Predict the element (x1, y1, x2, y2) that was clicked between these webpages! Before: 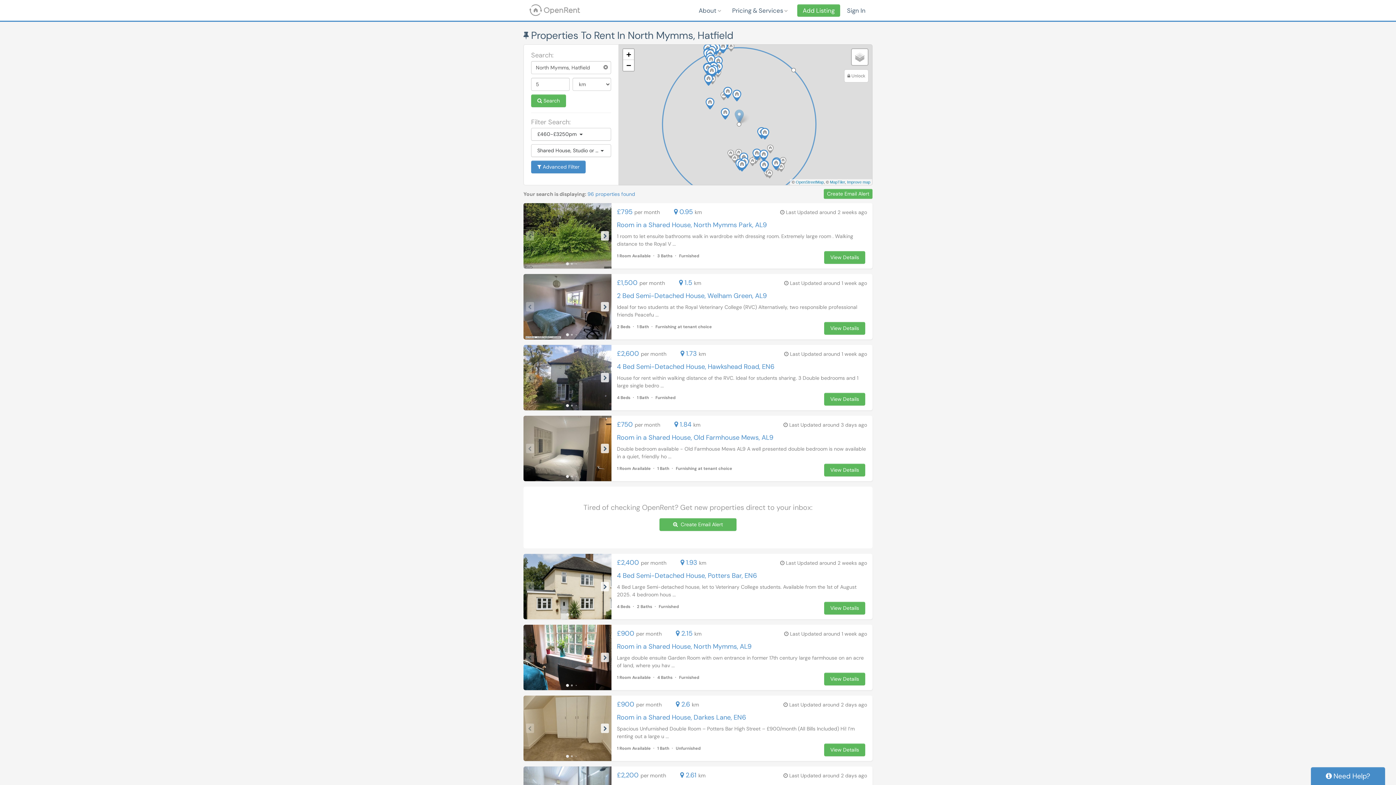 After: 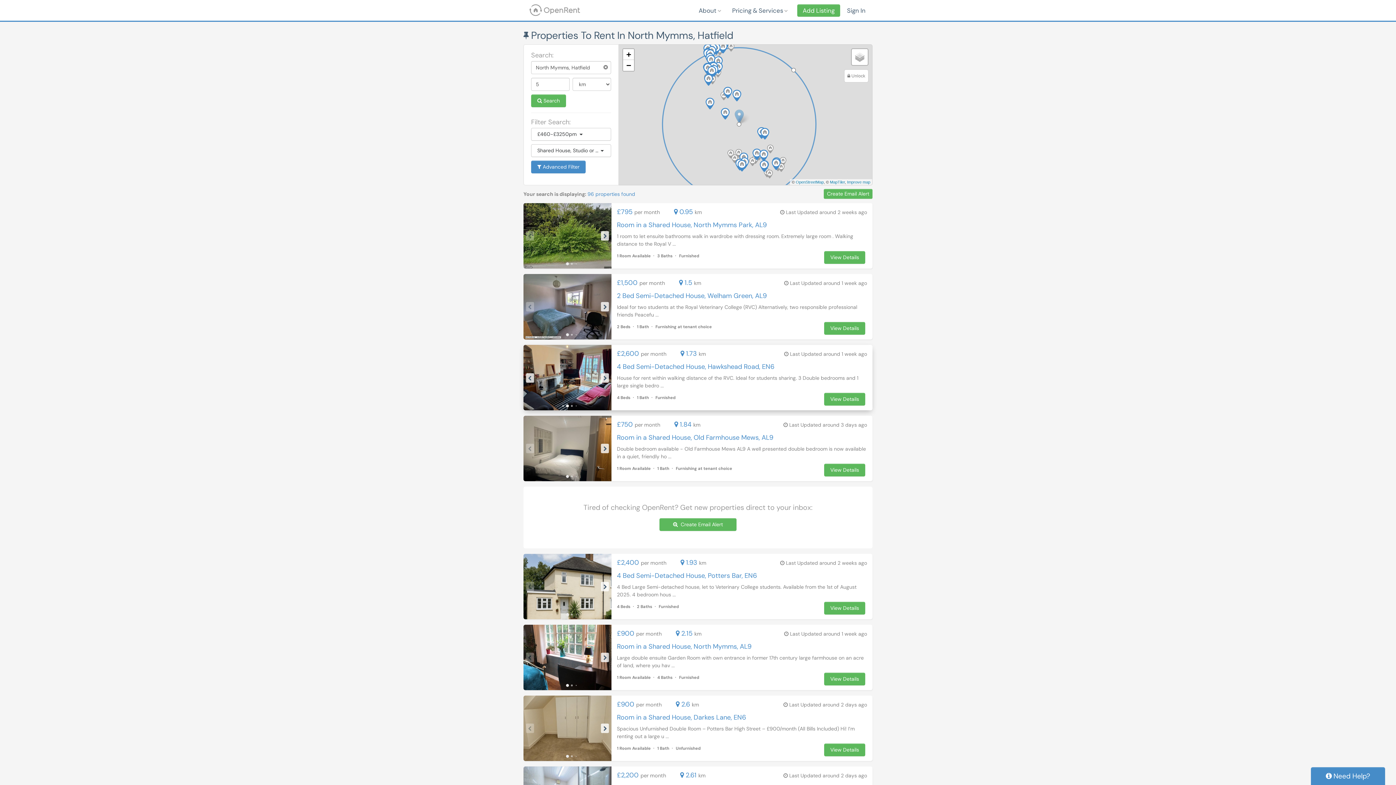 Action: bbox: (571, 404, 572, 406) label: Go to slide 2